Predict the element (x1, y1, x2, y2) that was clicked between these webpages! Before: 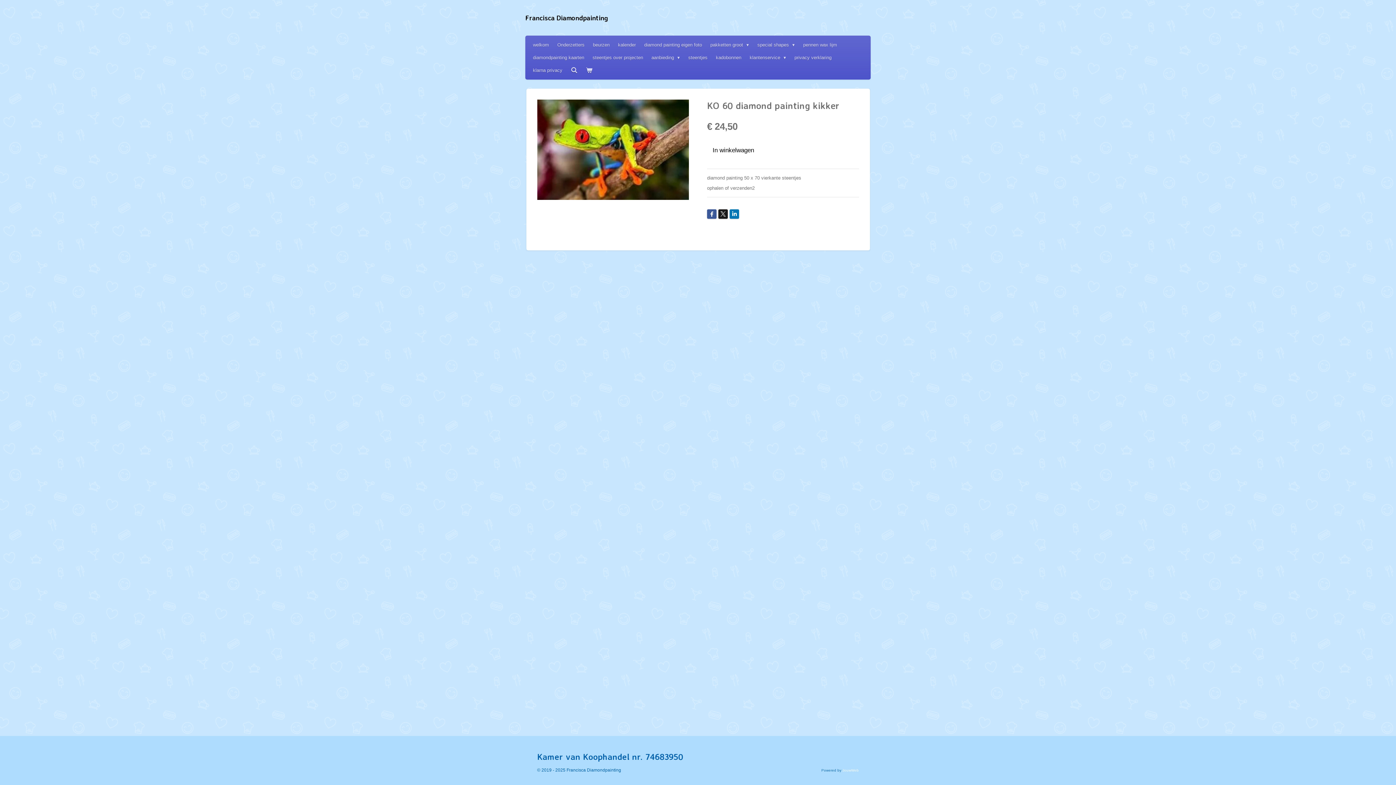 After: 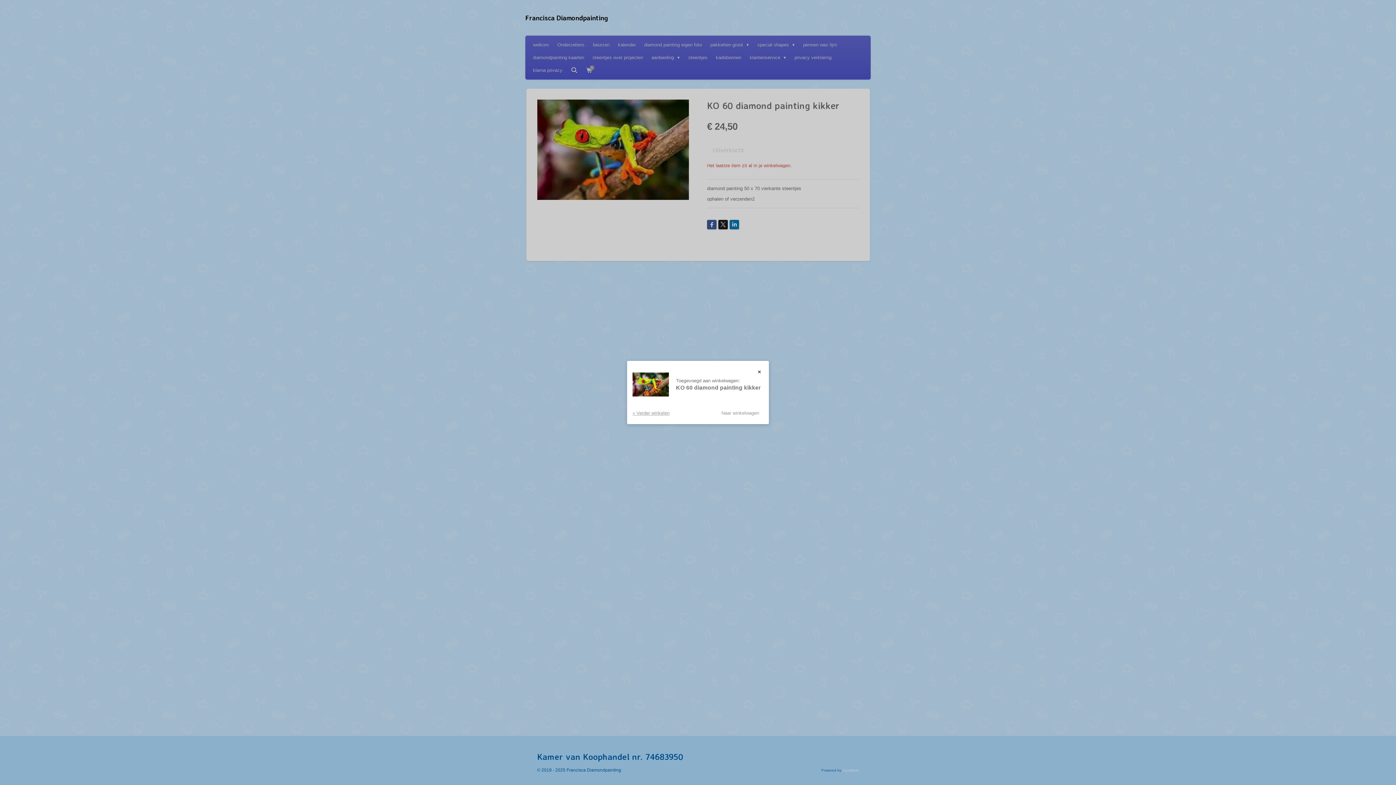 Action: bbox: (707, 142, 759, 159) label: In winkelwagen